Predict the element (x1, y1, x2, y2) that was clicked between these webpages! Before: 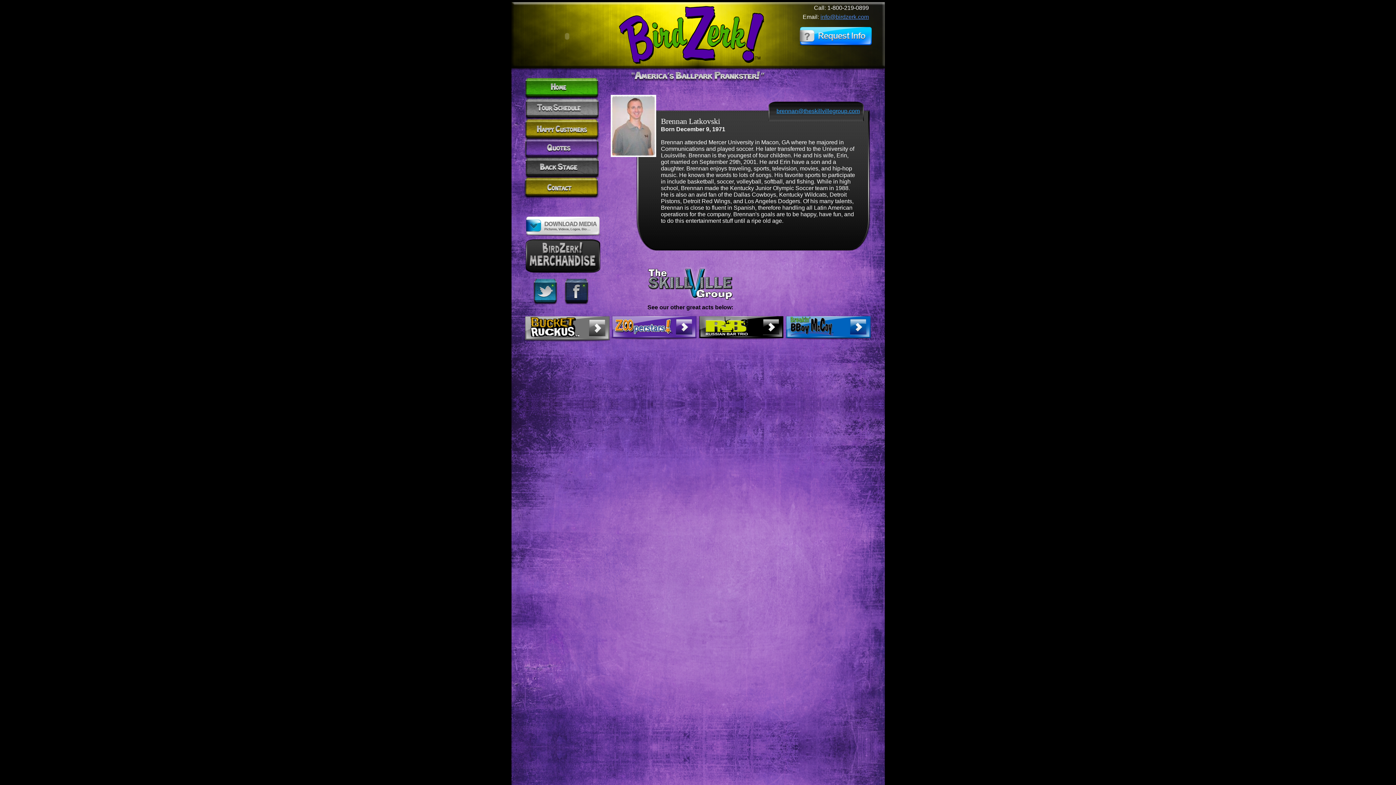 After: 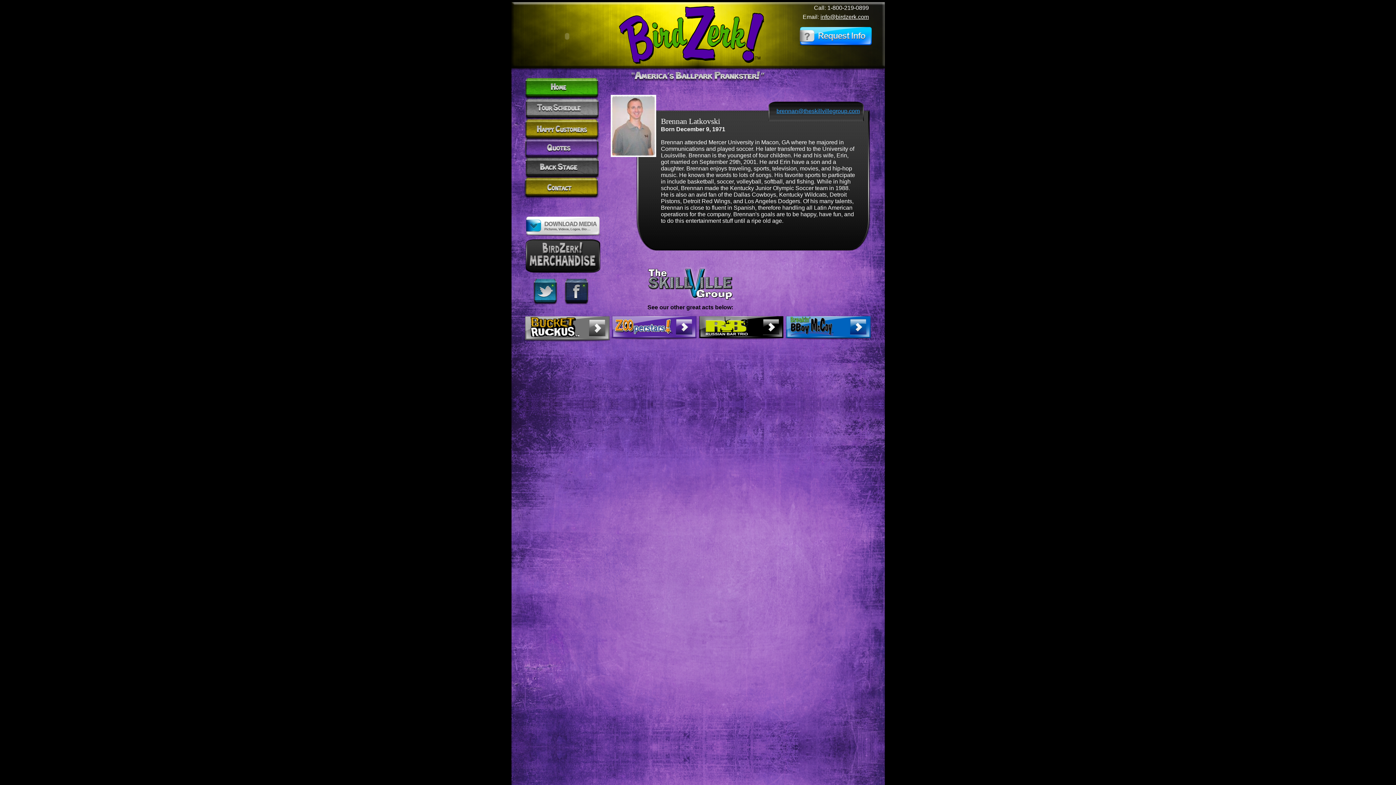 Action: bbox: (820, 13, 869, 20) label: info@birdzerk.com